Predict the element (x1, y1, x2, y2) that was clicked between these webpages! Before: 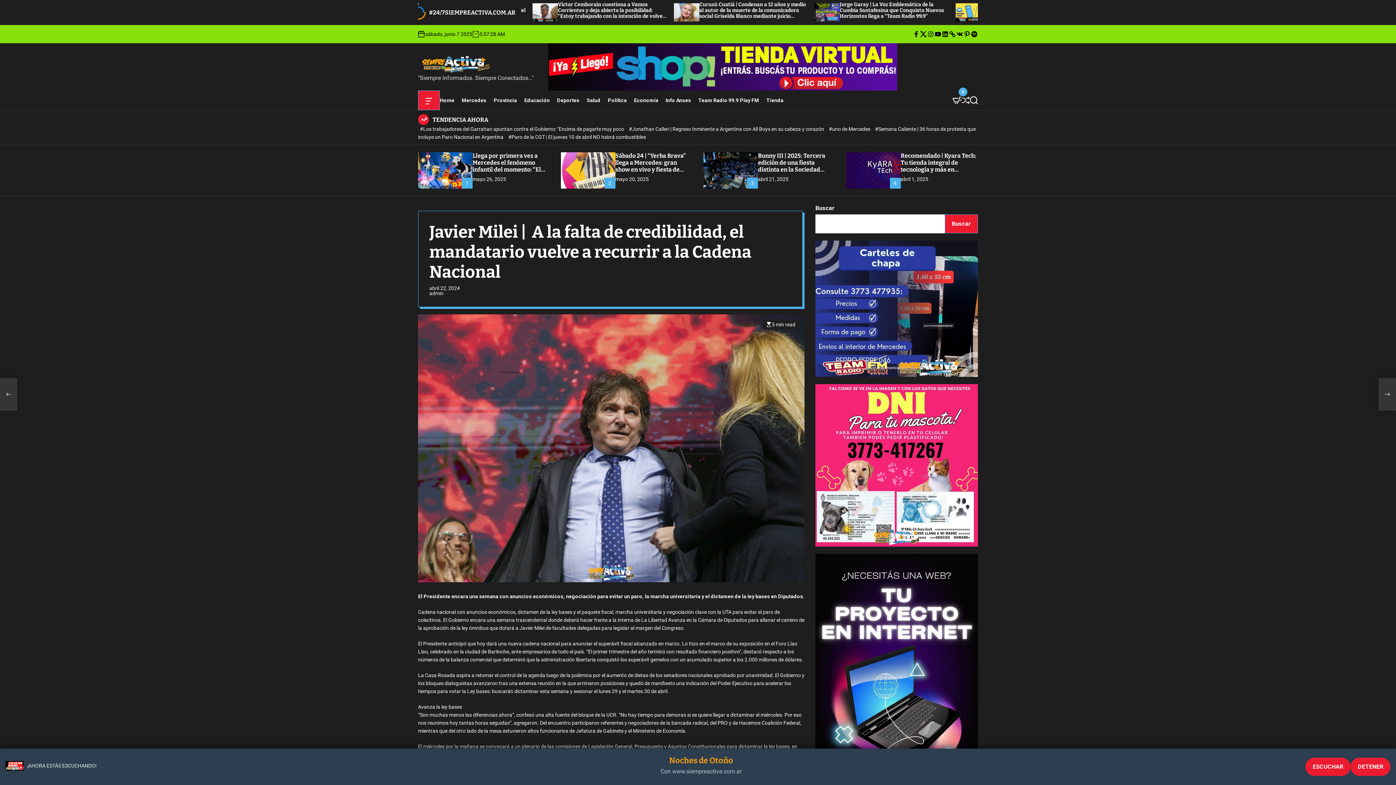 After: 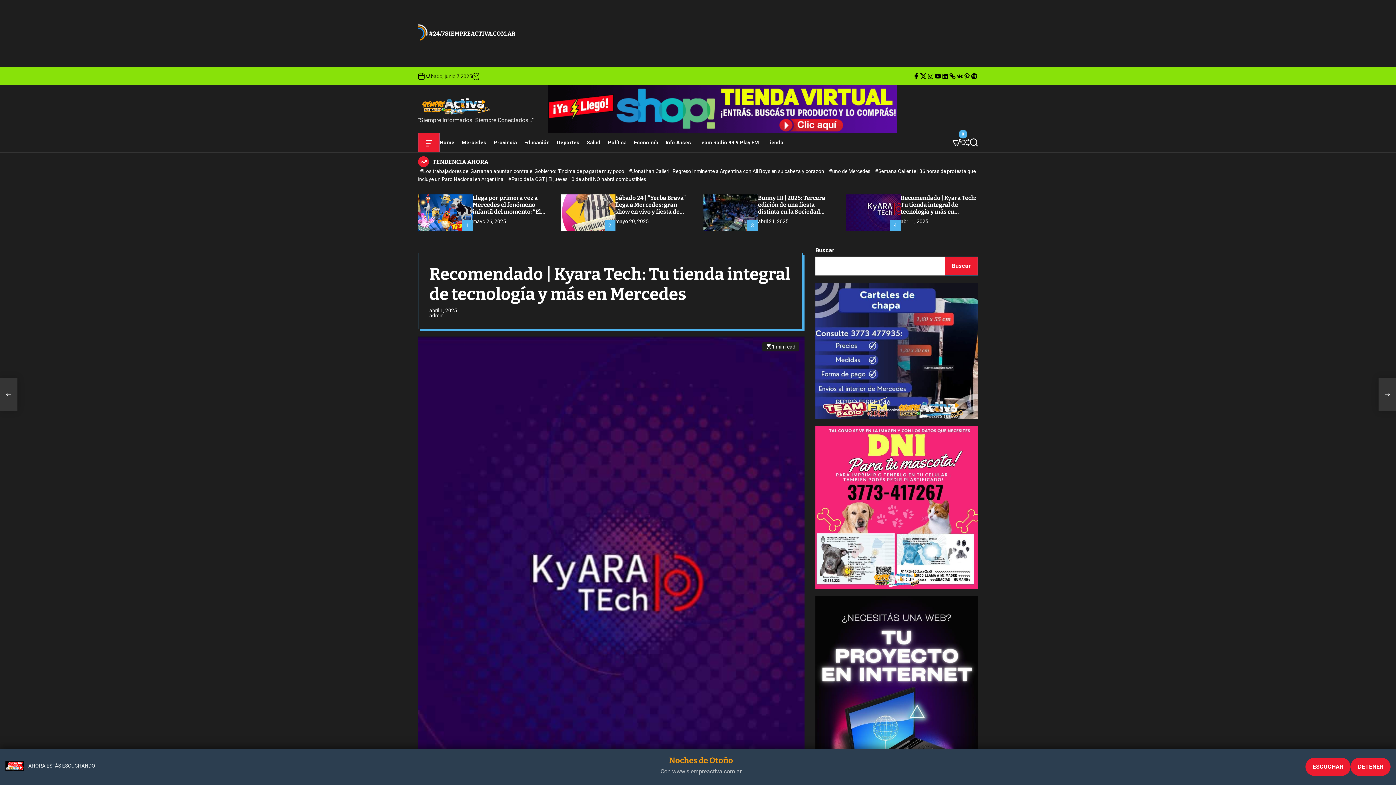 Action: label: Recomendado | Kyara Tech: Tu tienda integral de tecnología y más en Mercedes bbox: (900, 152, 976, 180)